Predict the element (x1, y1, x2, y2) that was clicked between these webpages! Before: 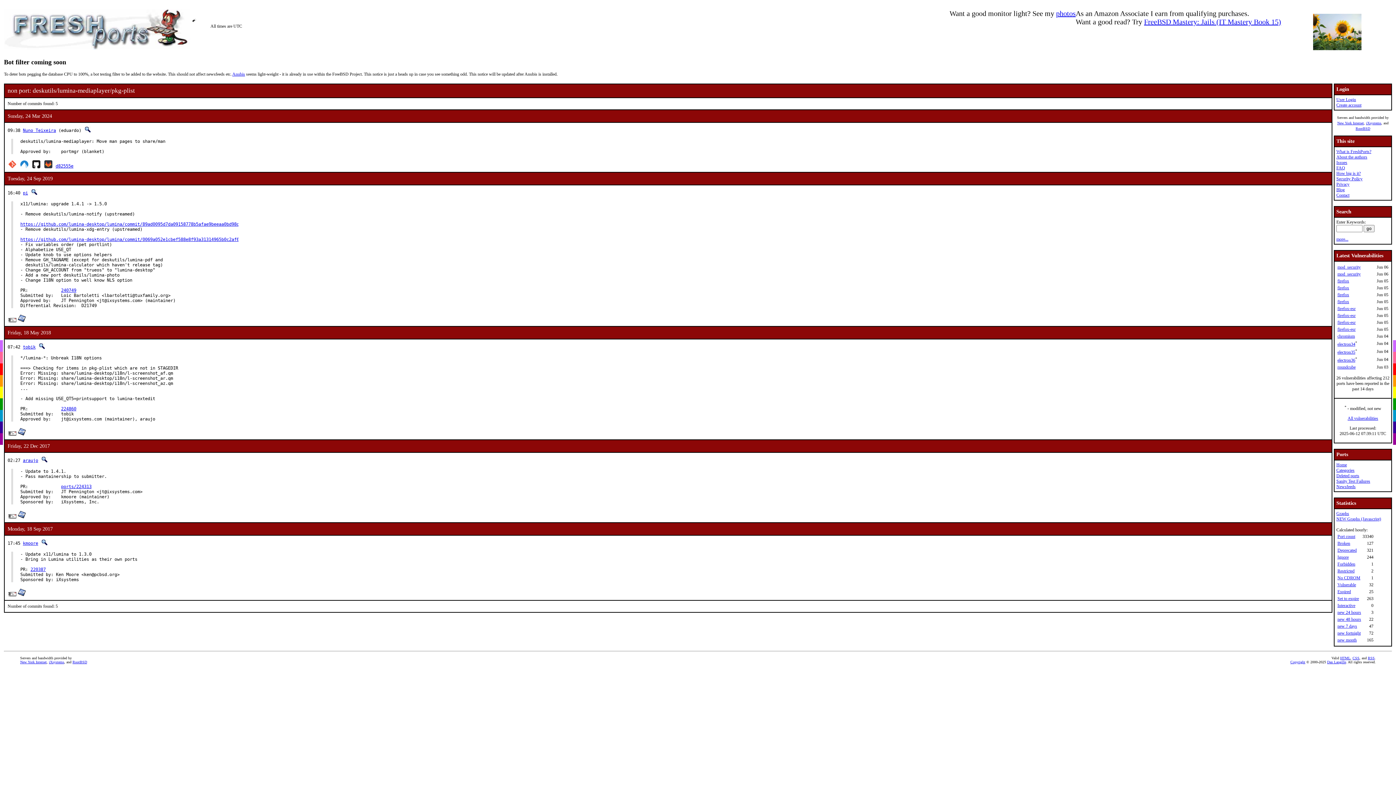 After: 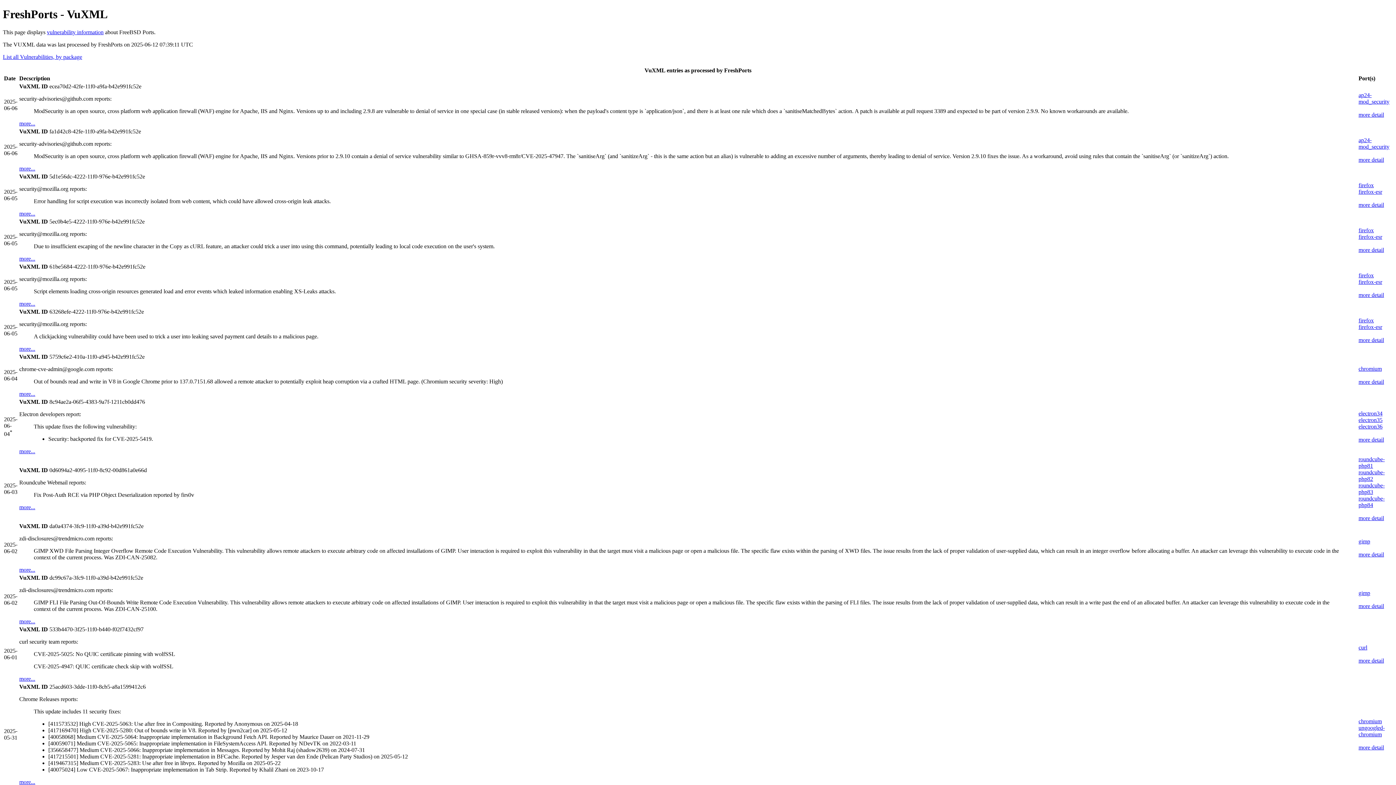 Action: label: All vulnerabilities bbox: (1348, 416, 1378, 421)